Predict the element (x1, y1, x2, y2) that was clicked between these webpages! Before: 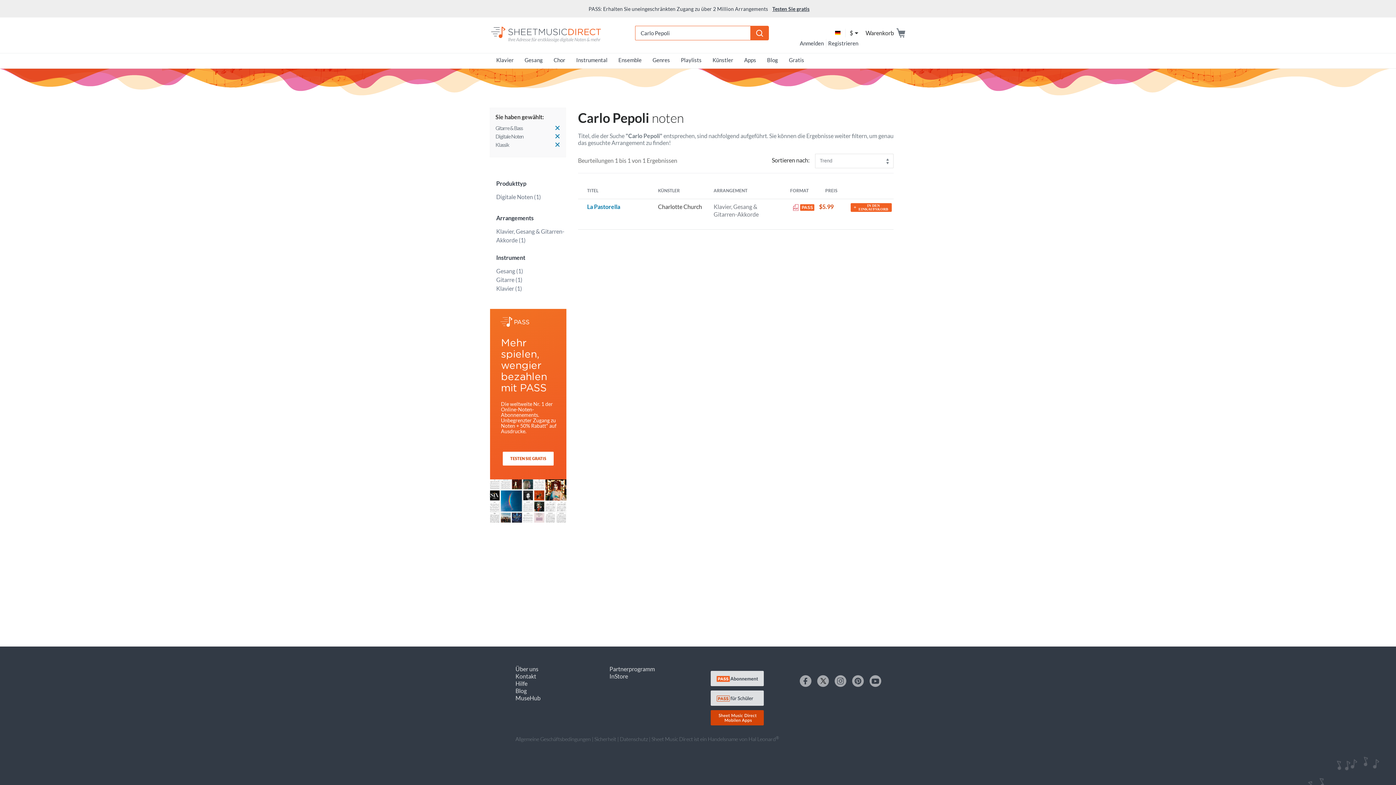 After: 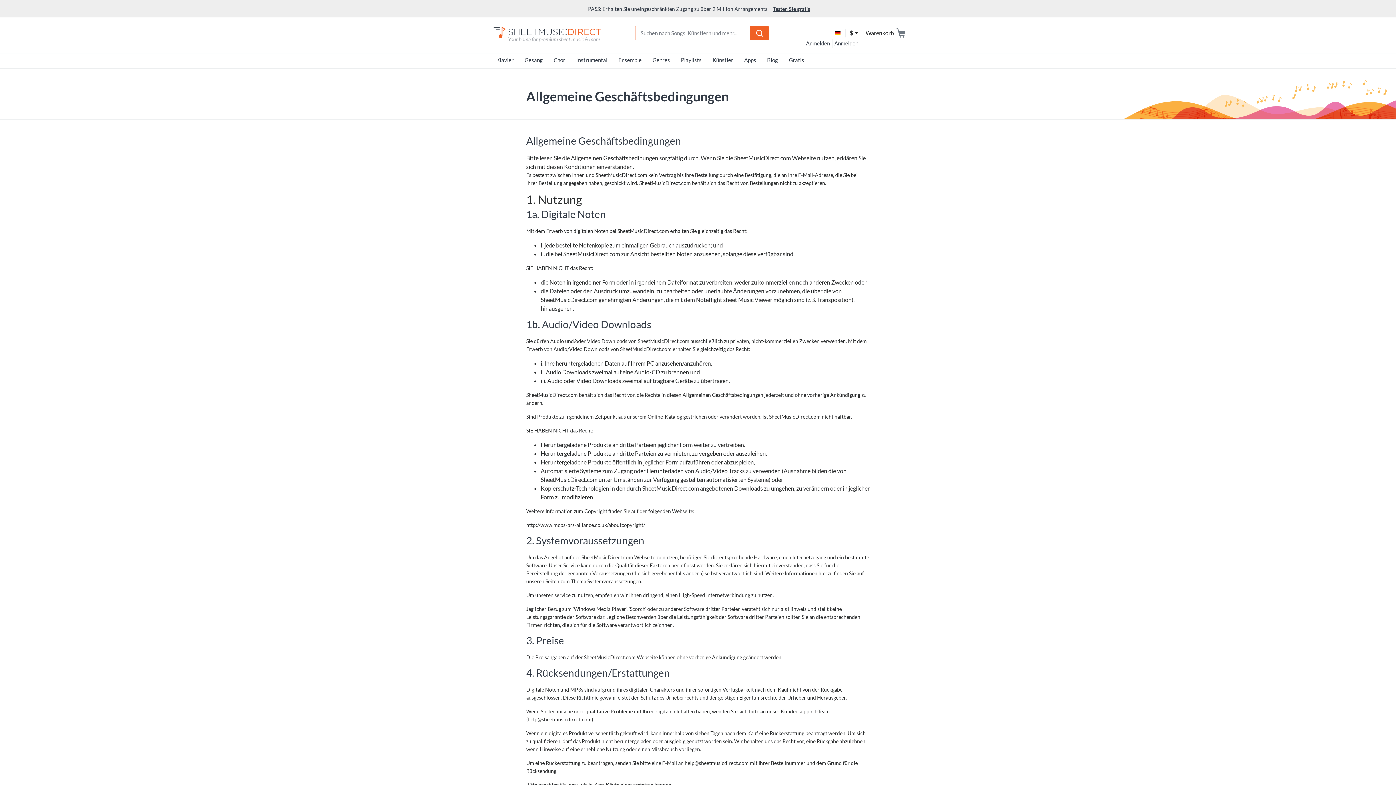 Action: bbox: (515, 736, 590, 742) label: Allgemeine Geschäftsbedingungen